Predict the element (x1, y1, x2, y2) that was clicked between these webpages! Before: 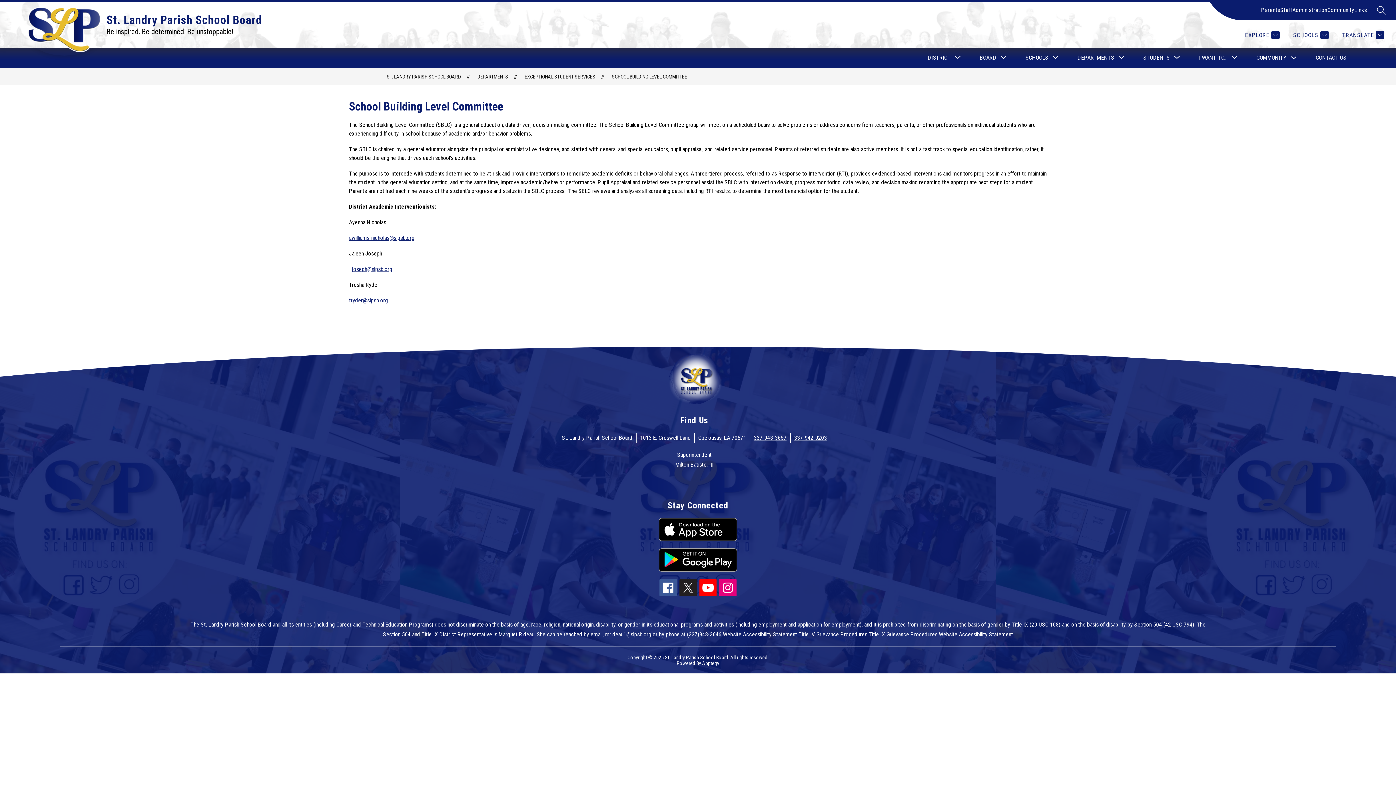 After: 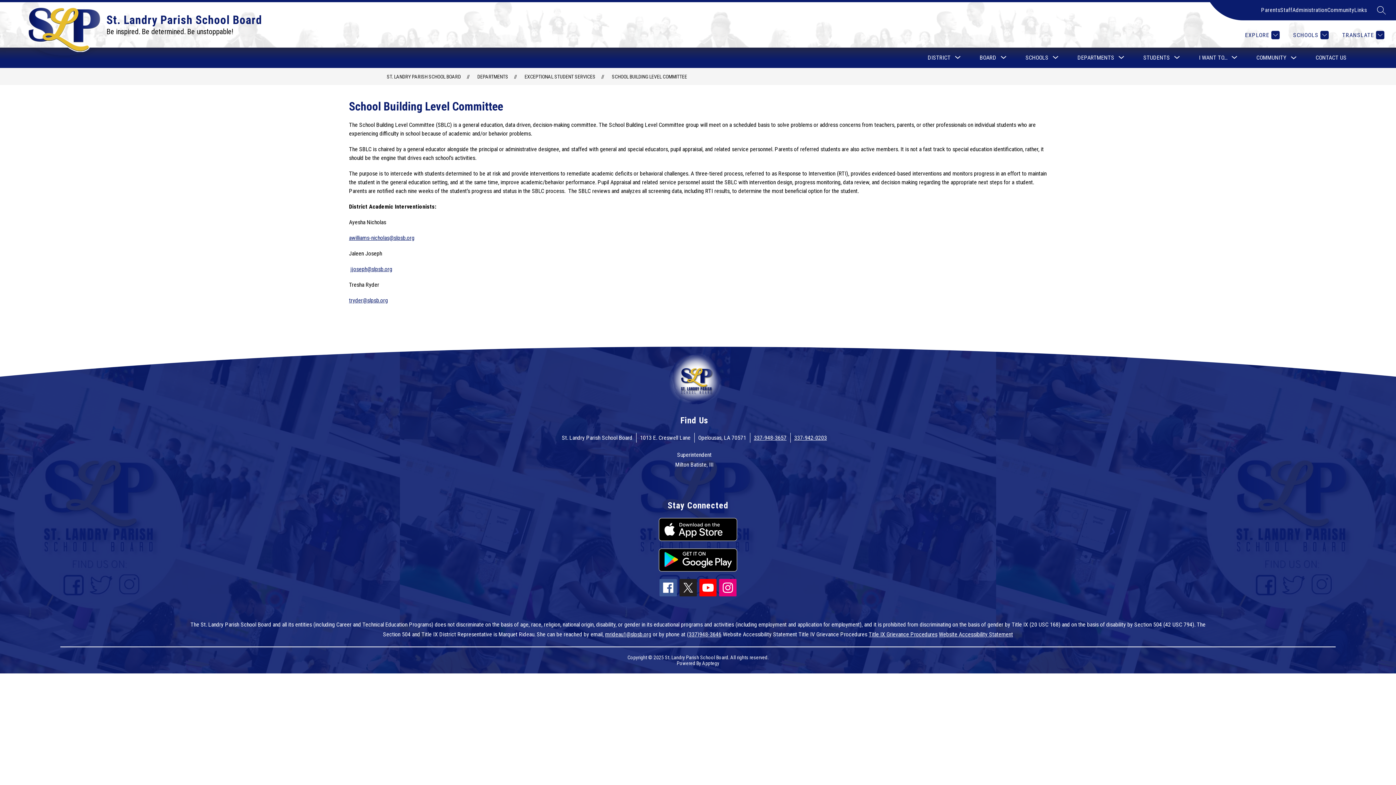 Action: bbox: (679, 579, 696, 596)